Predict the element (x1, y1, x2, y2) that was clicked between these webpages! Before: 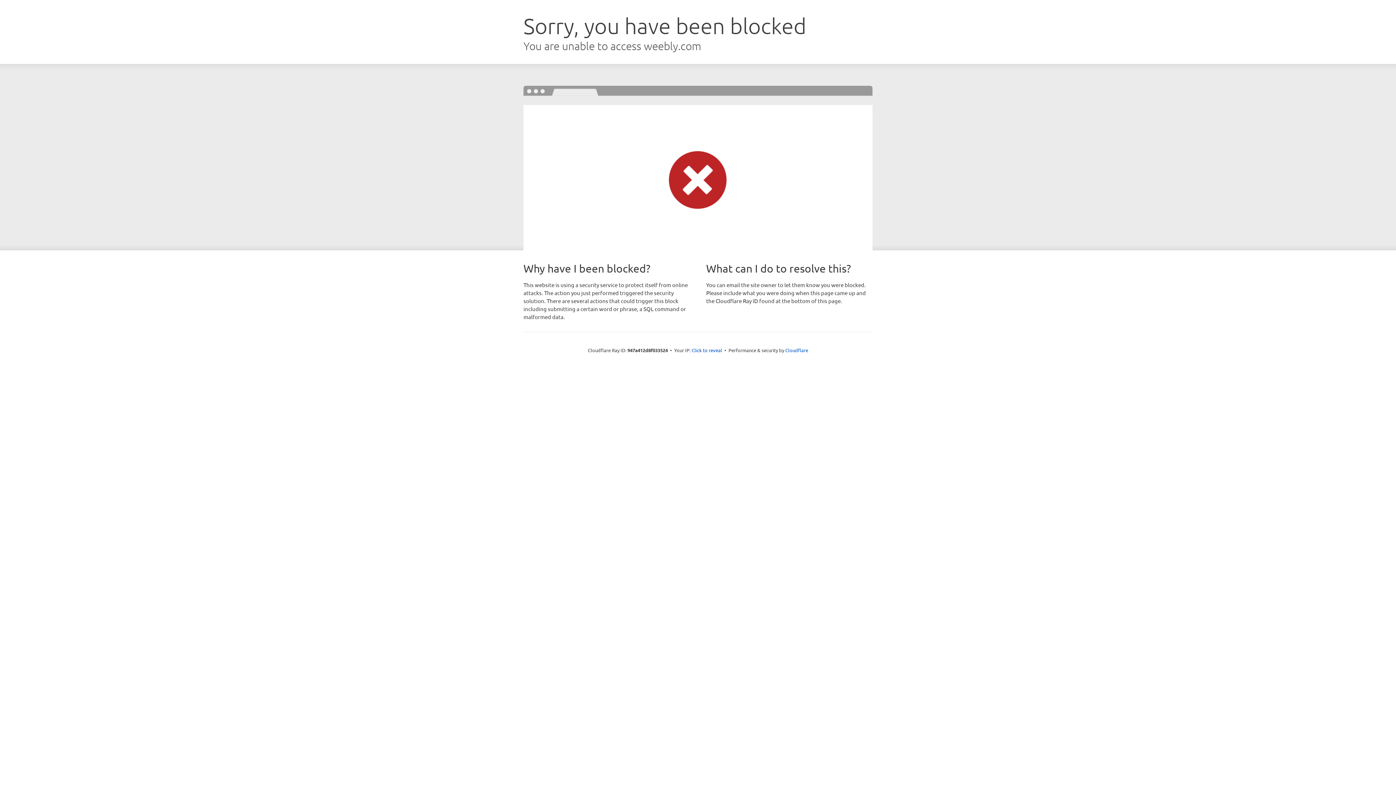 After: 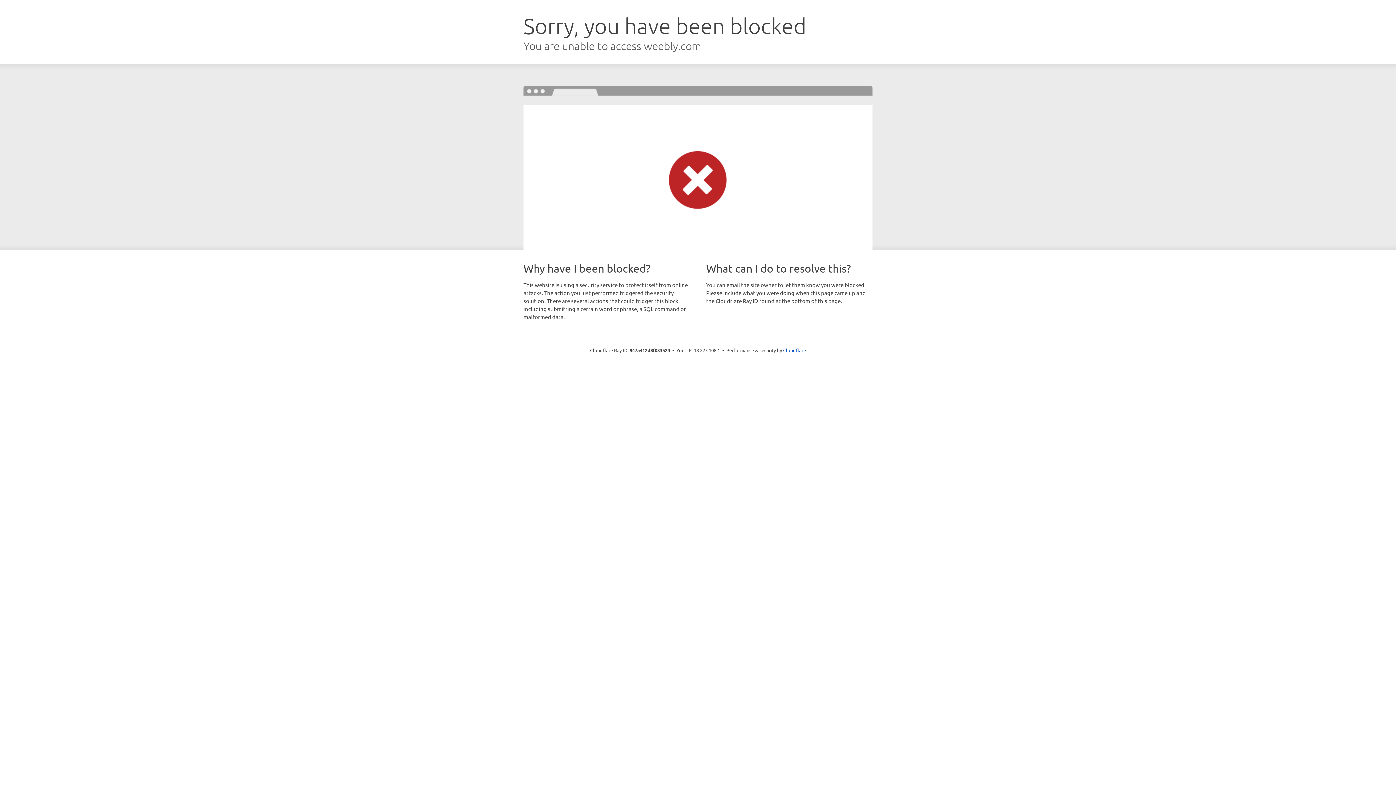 Action: label: Click to reveal bbox: (691, 346, 722, 353)